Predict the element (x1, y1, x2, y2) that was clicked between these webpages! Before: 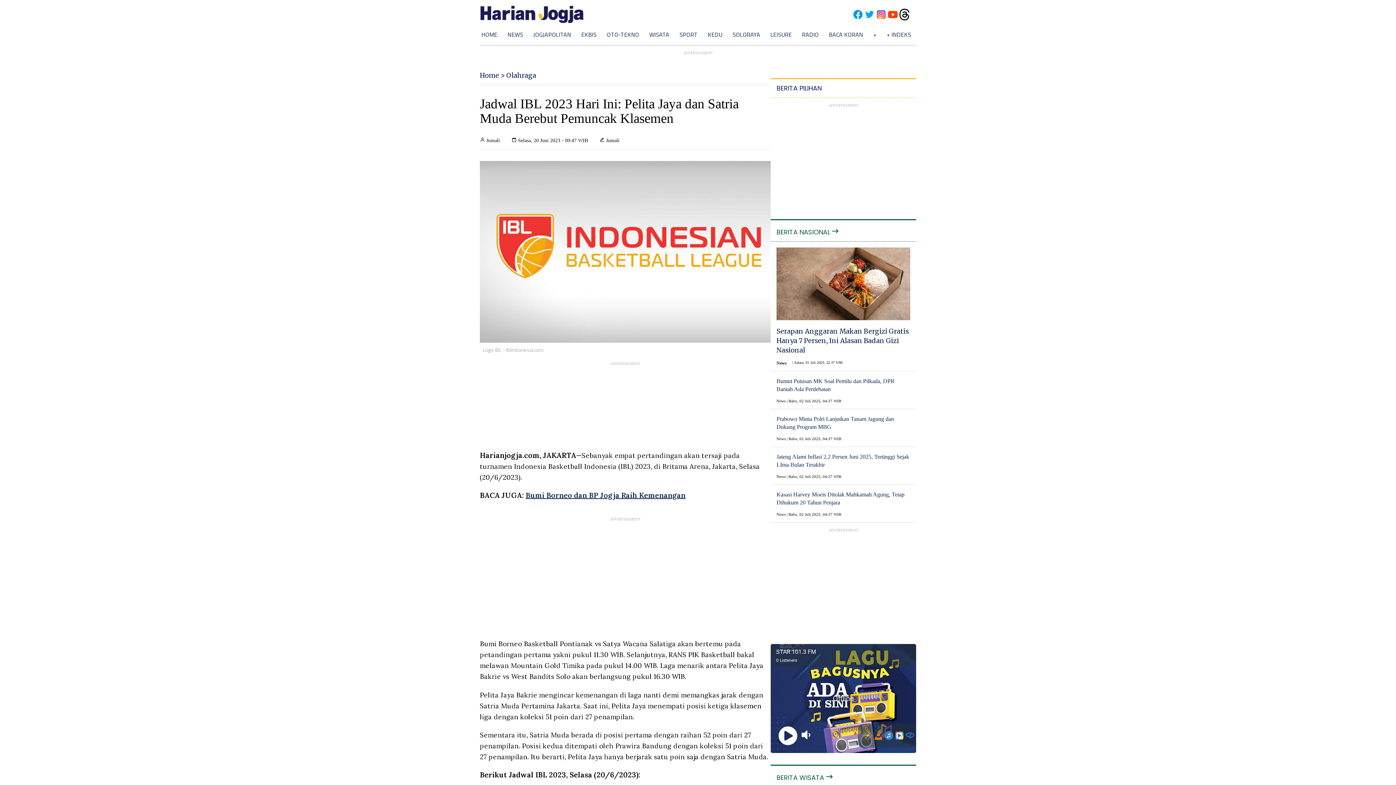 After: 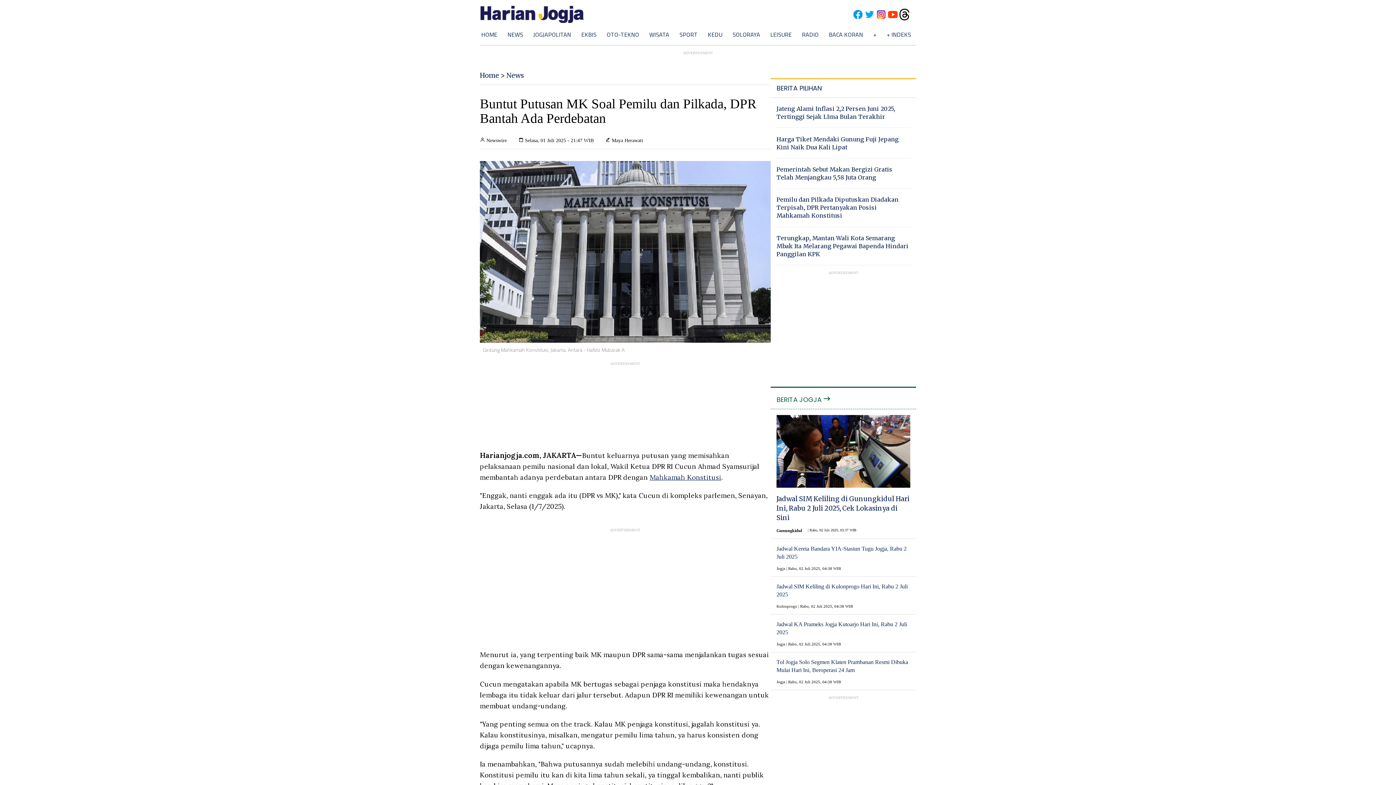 Action: bbox: (776, 377, 910, 393) label: Buntut Putusan MK Soal Pemilu dan Pilkada, DPR Bantah Ada Perdebatan